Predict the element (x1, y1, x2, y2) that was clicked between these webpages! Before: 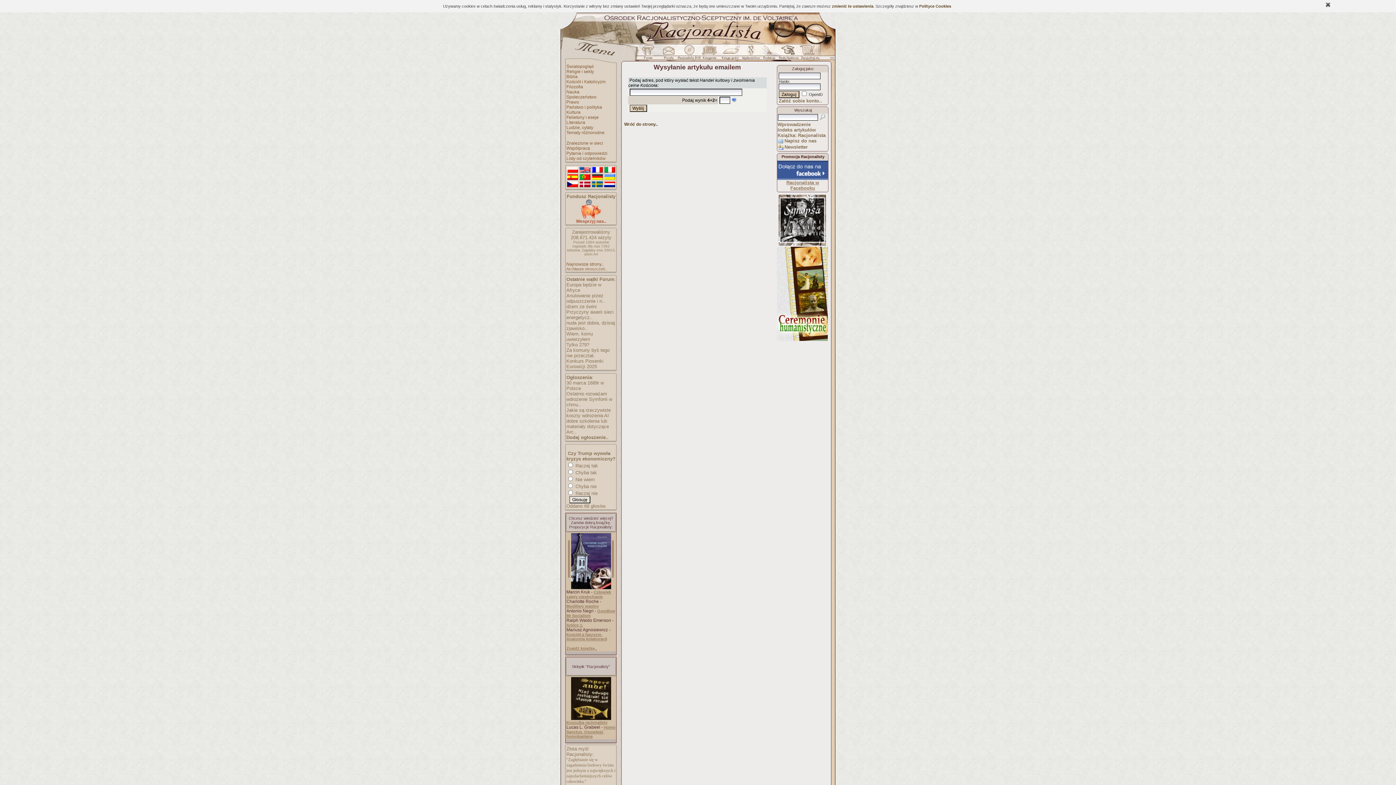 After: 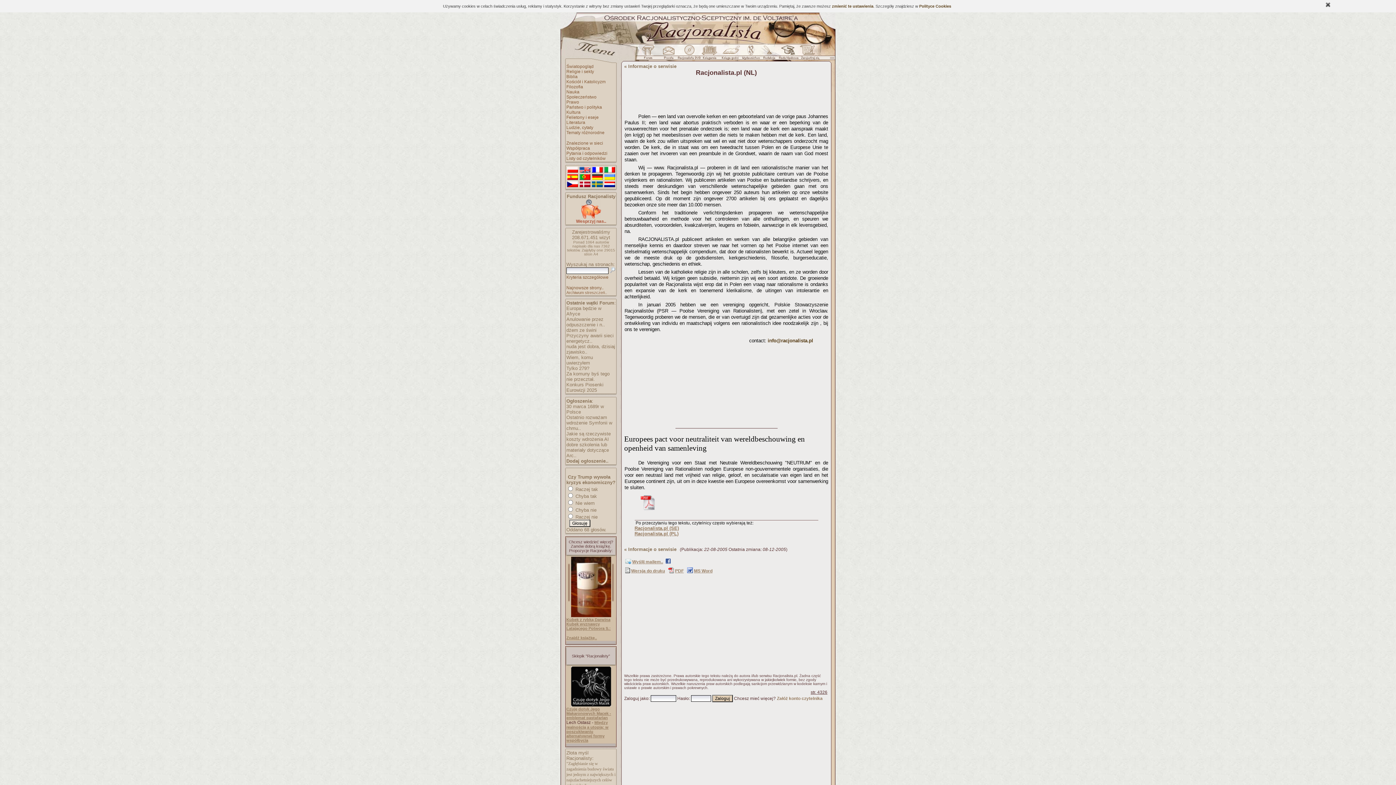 Action: bbox: (603, 181, 616, 188)